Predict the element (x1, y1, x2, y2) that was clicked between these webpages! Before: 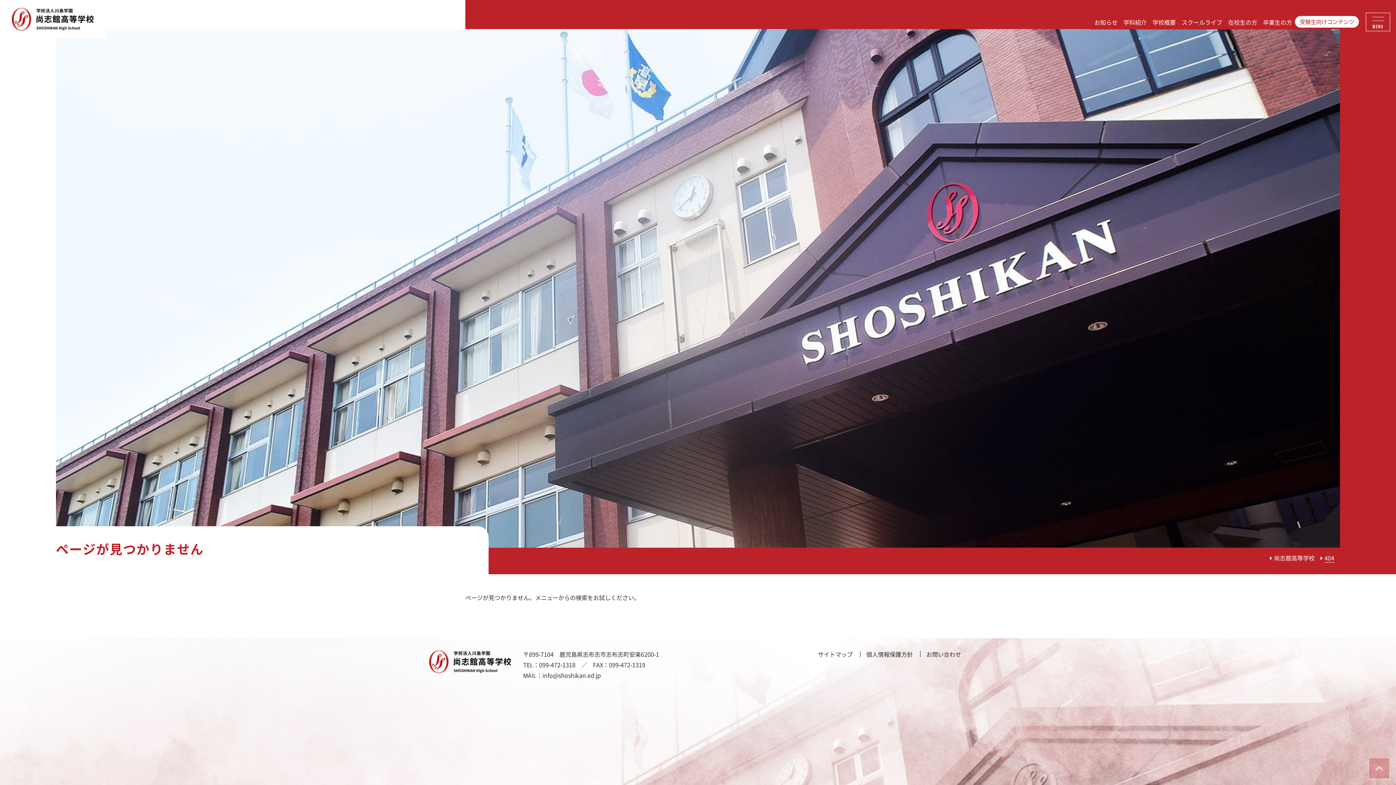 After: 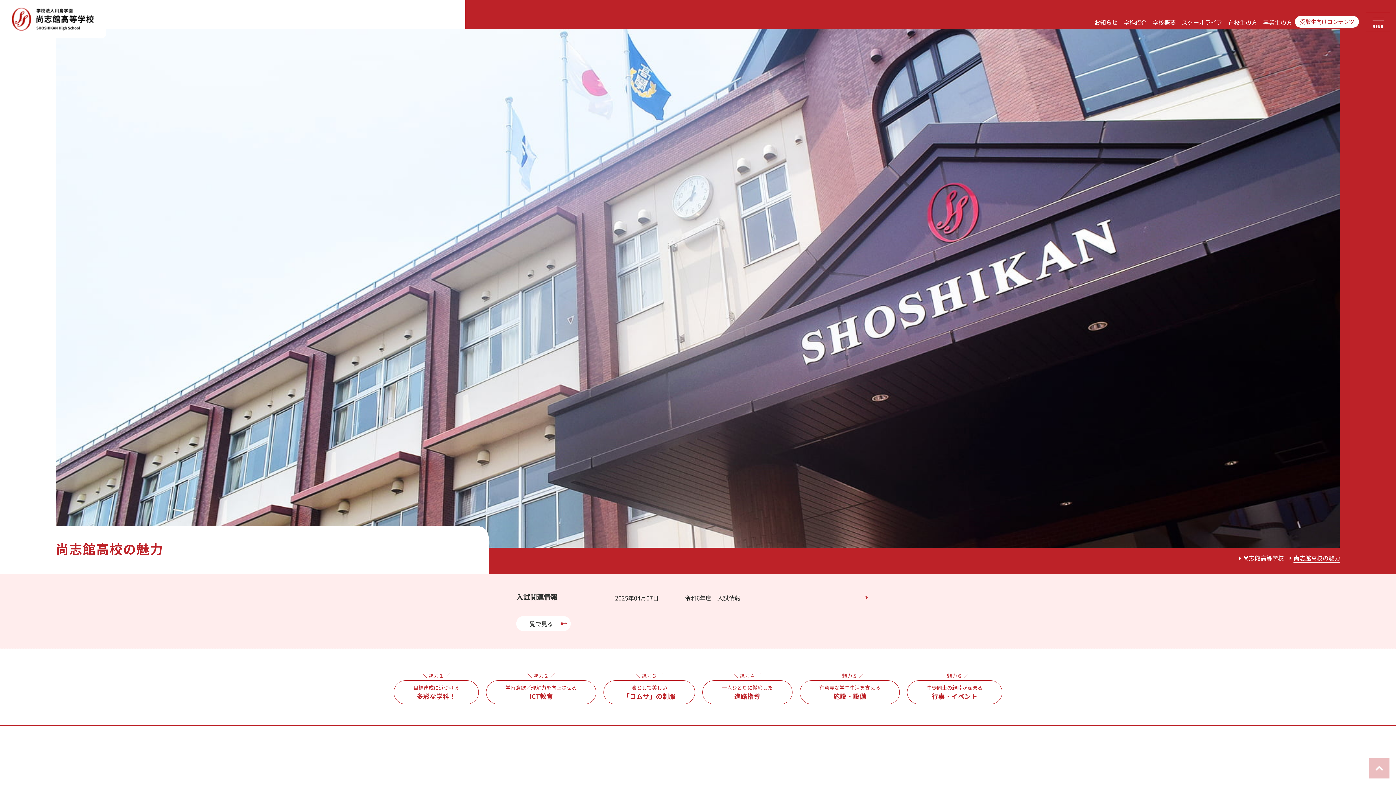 Action: label: 受験生向けコンテンツ bbox: (1295, 15, 1359, 27)